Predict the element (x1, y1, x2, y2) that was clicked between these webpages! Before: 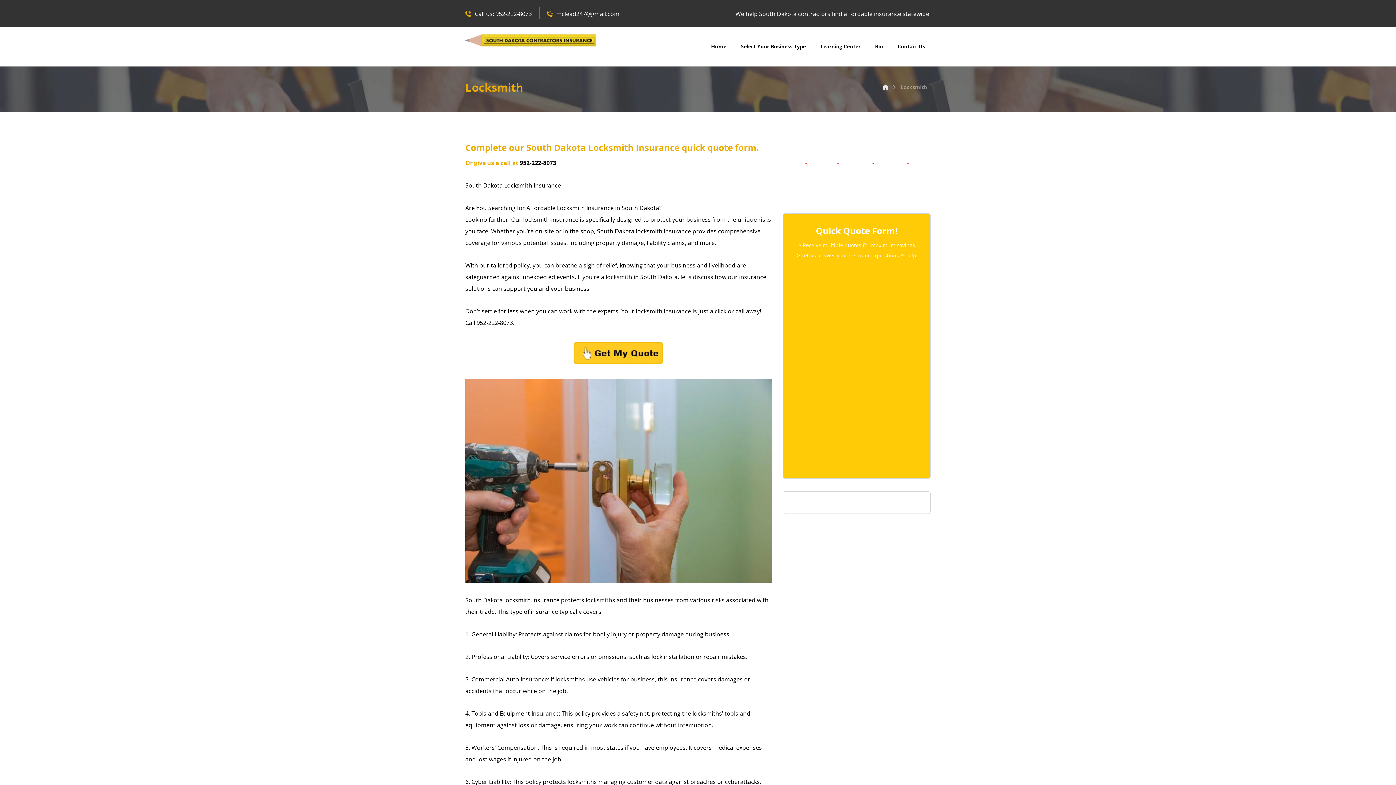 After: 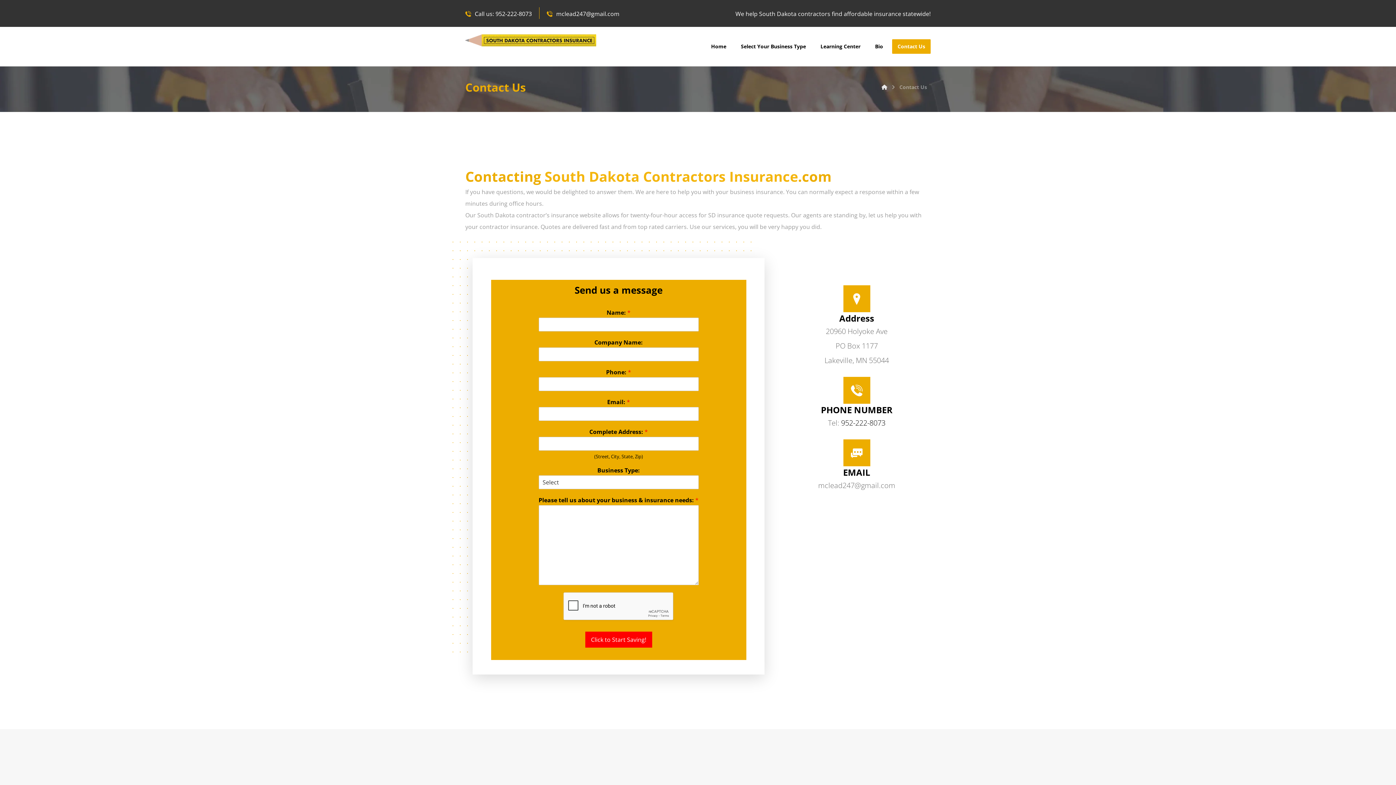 Action: label: Contact Us bbox: (892, 39, 930, 53)